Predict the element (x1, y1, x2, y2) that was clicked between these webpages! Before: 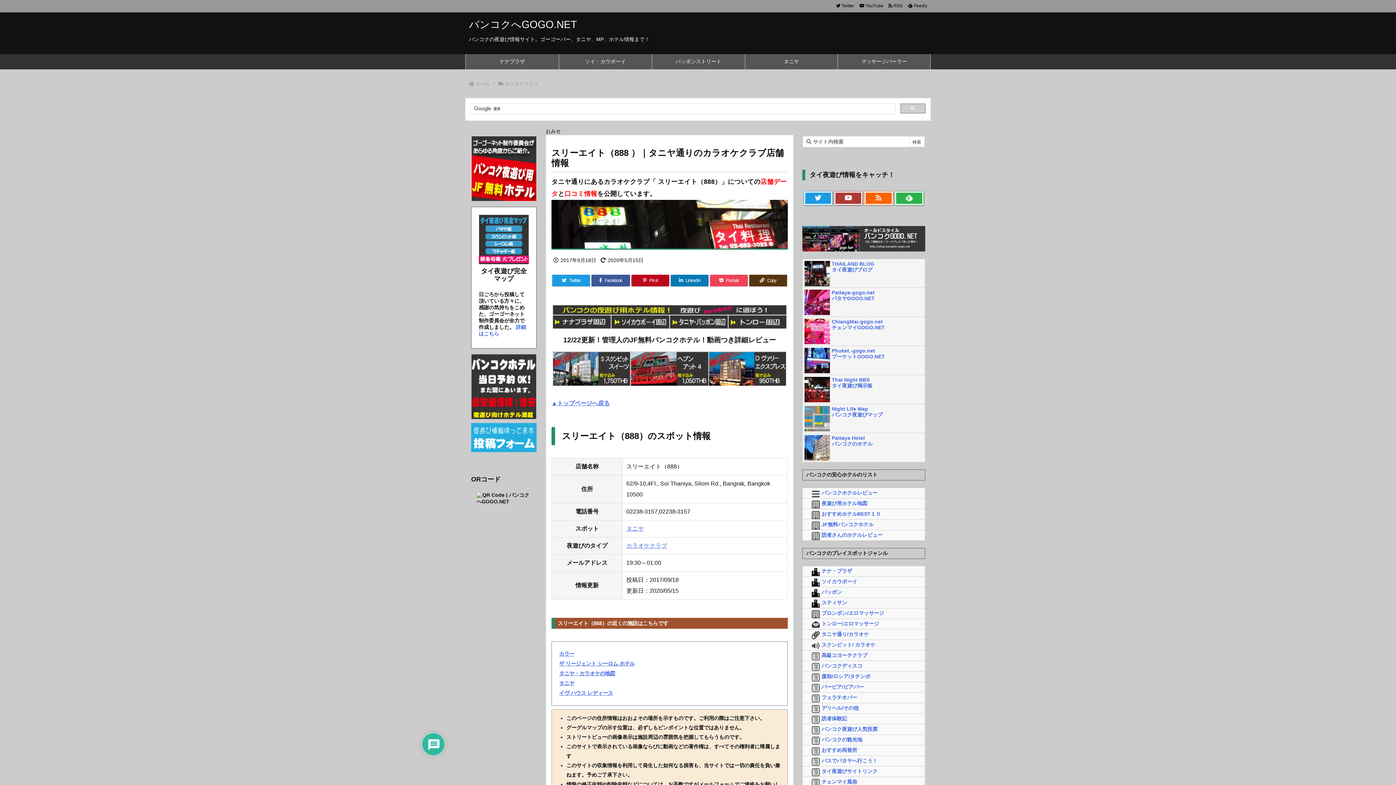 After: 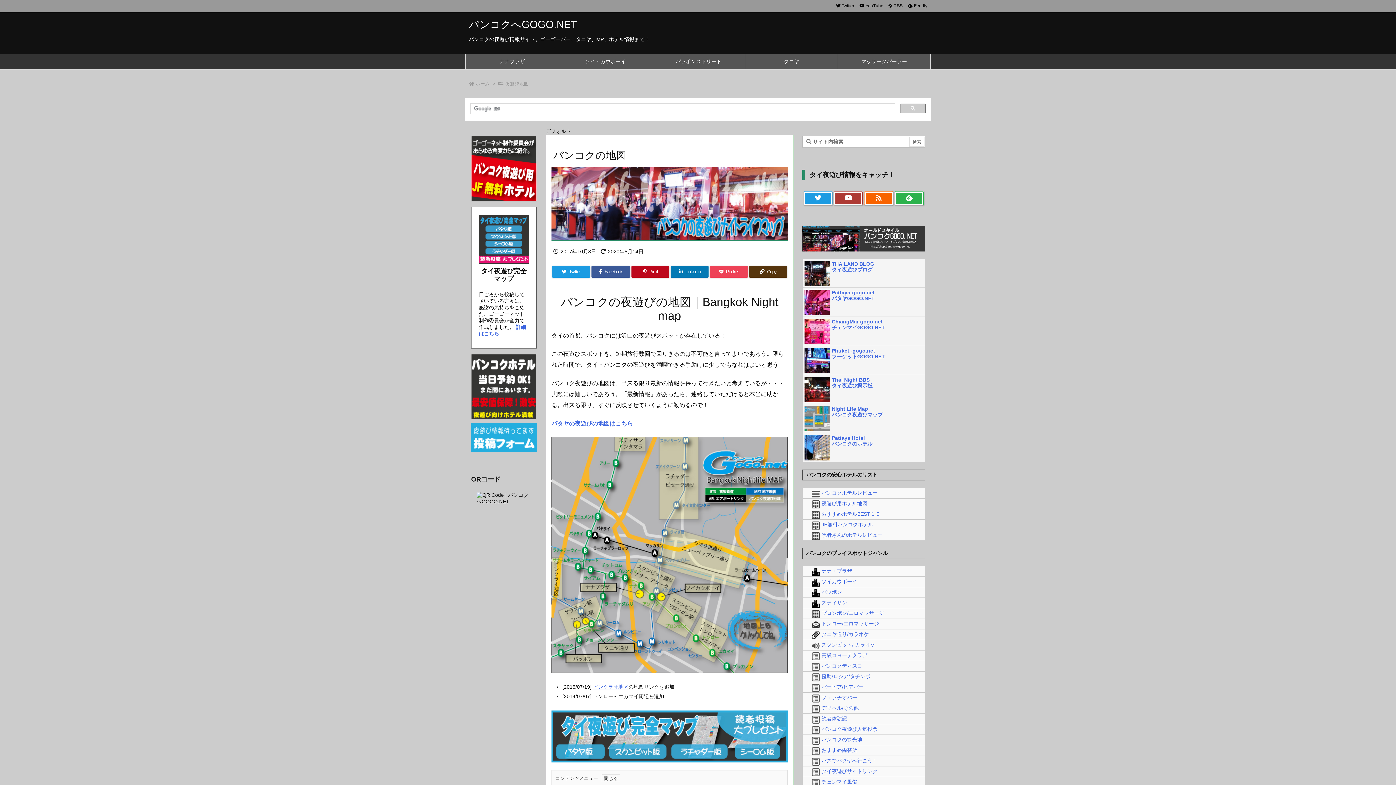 Action: label: Night Life Map
バンコク夜遊びマップ bbox: (804, 406, 923, 418)